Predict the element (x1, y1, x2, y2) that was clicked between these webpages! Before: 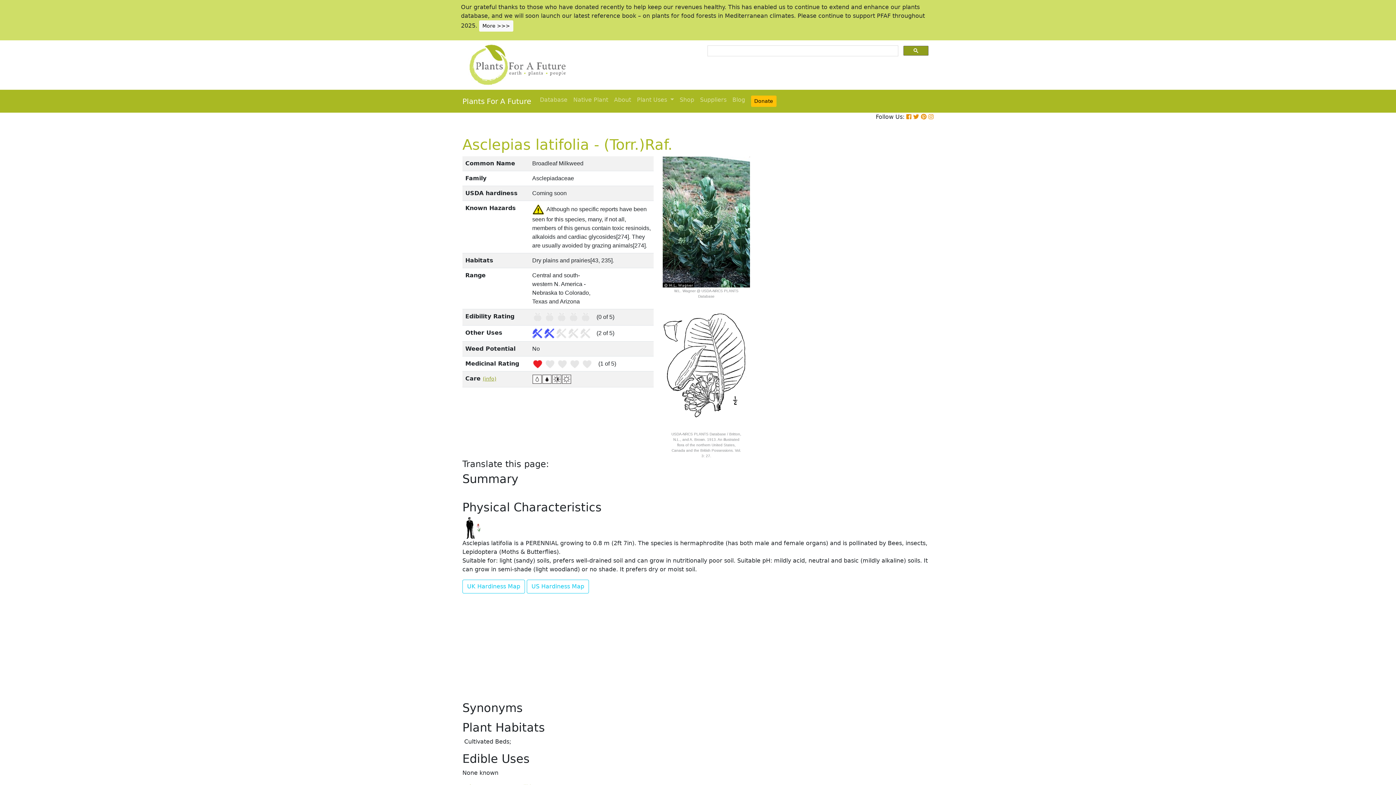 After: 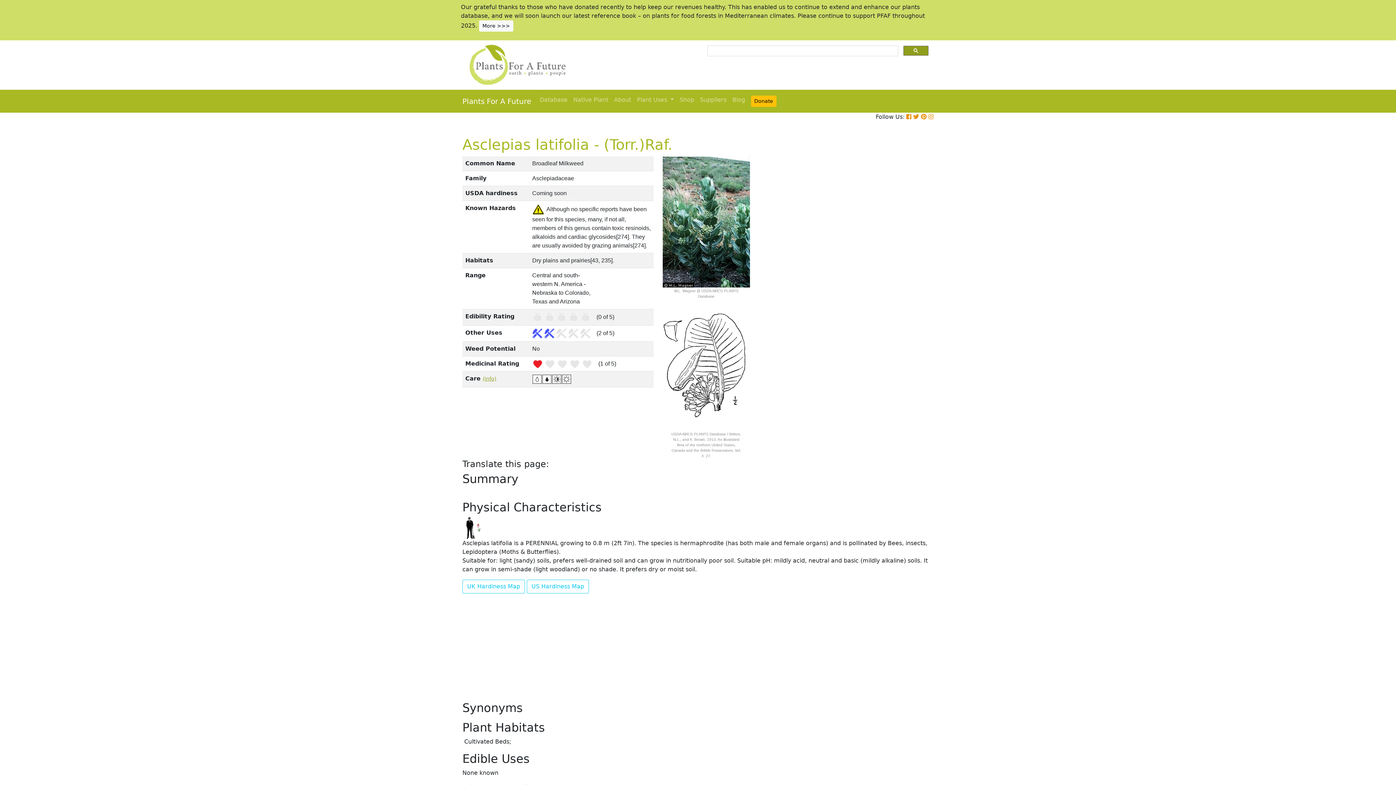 Action: bbox: (921, 113, 926, 120)